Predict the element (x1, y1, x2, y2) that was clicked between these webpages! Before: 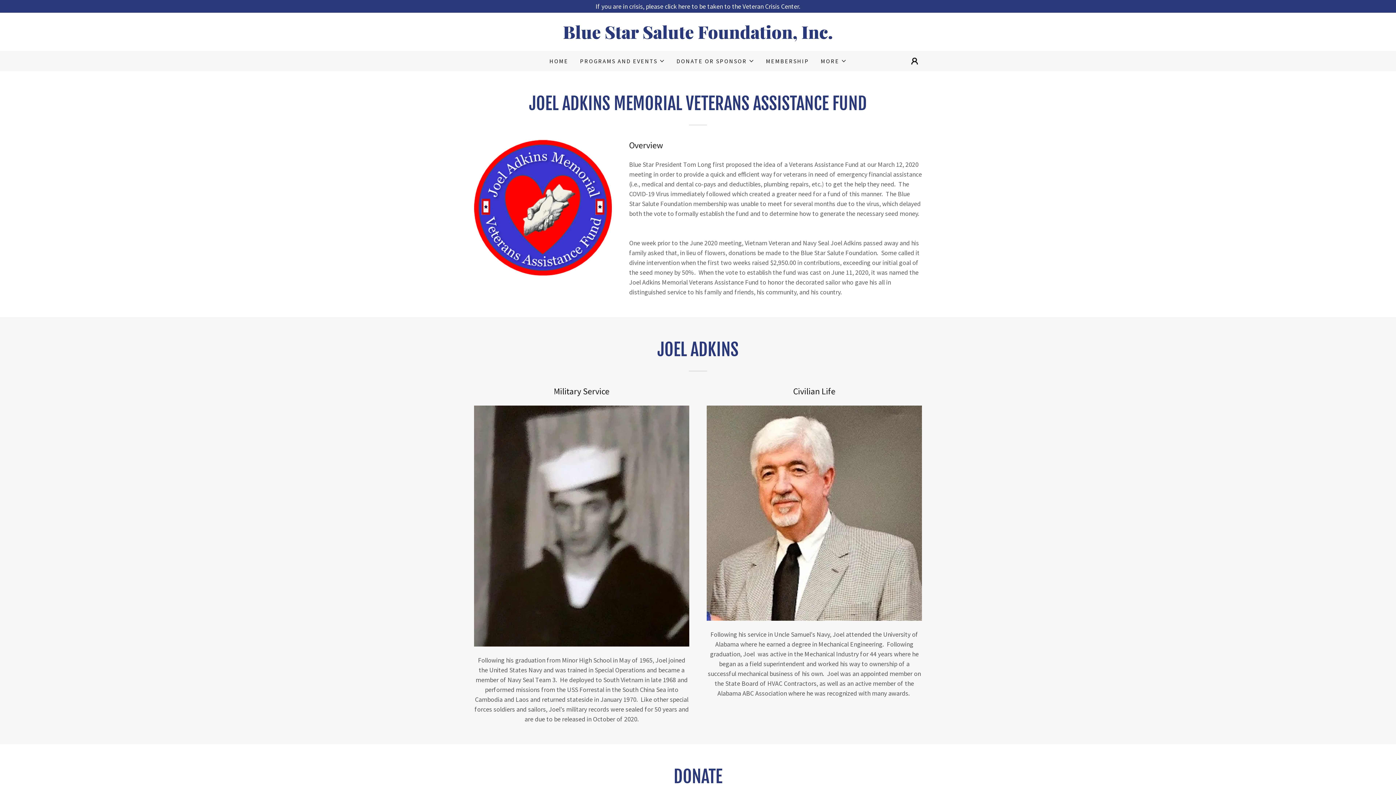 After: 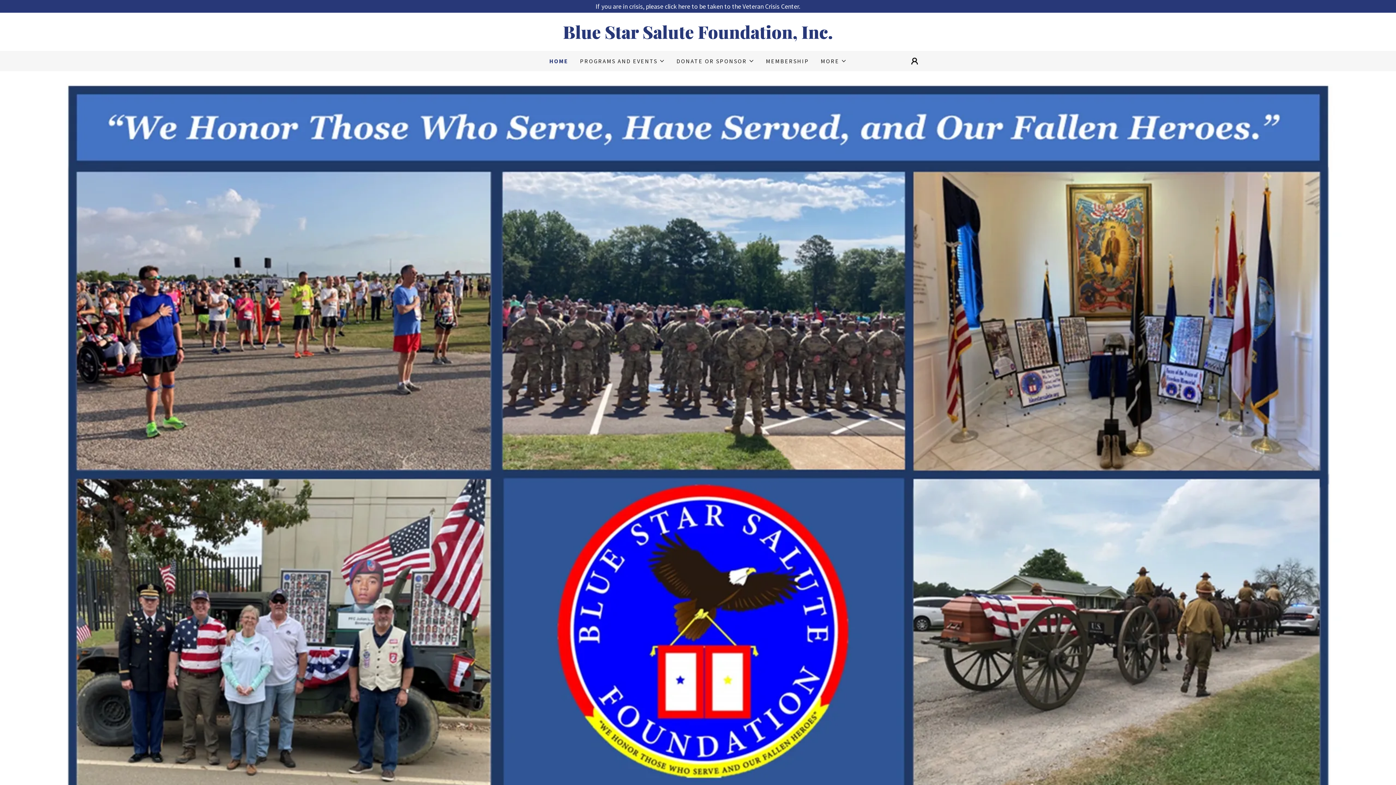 Action: label: HOME bbox: (547, 54, 570, 67)